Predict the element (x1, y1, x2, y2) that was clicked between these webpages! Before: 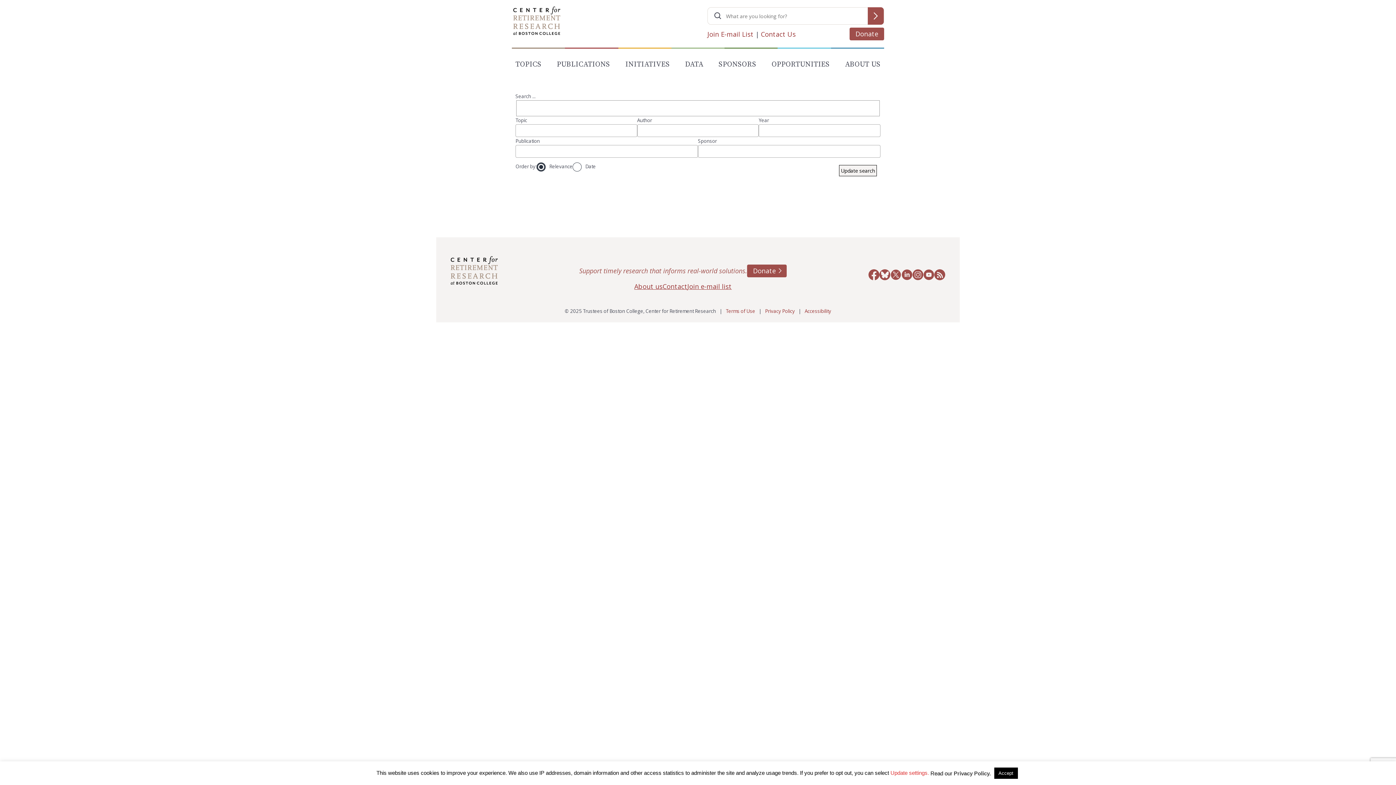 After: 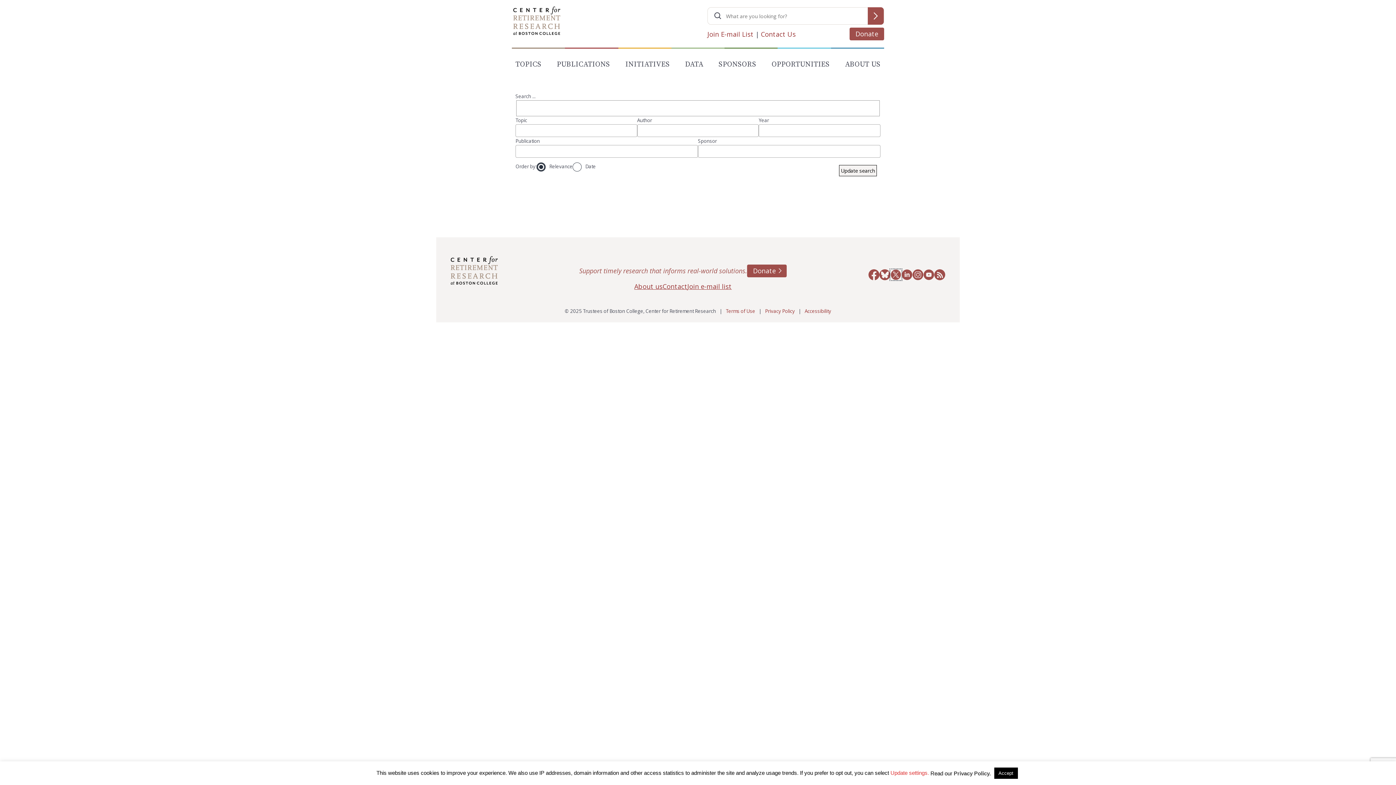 Action: bbox: (890, 269, 901, 283)